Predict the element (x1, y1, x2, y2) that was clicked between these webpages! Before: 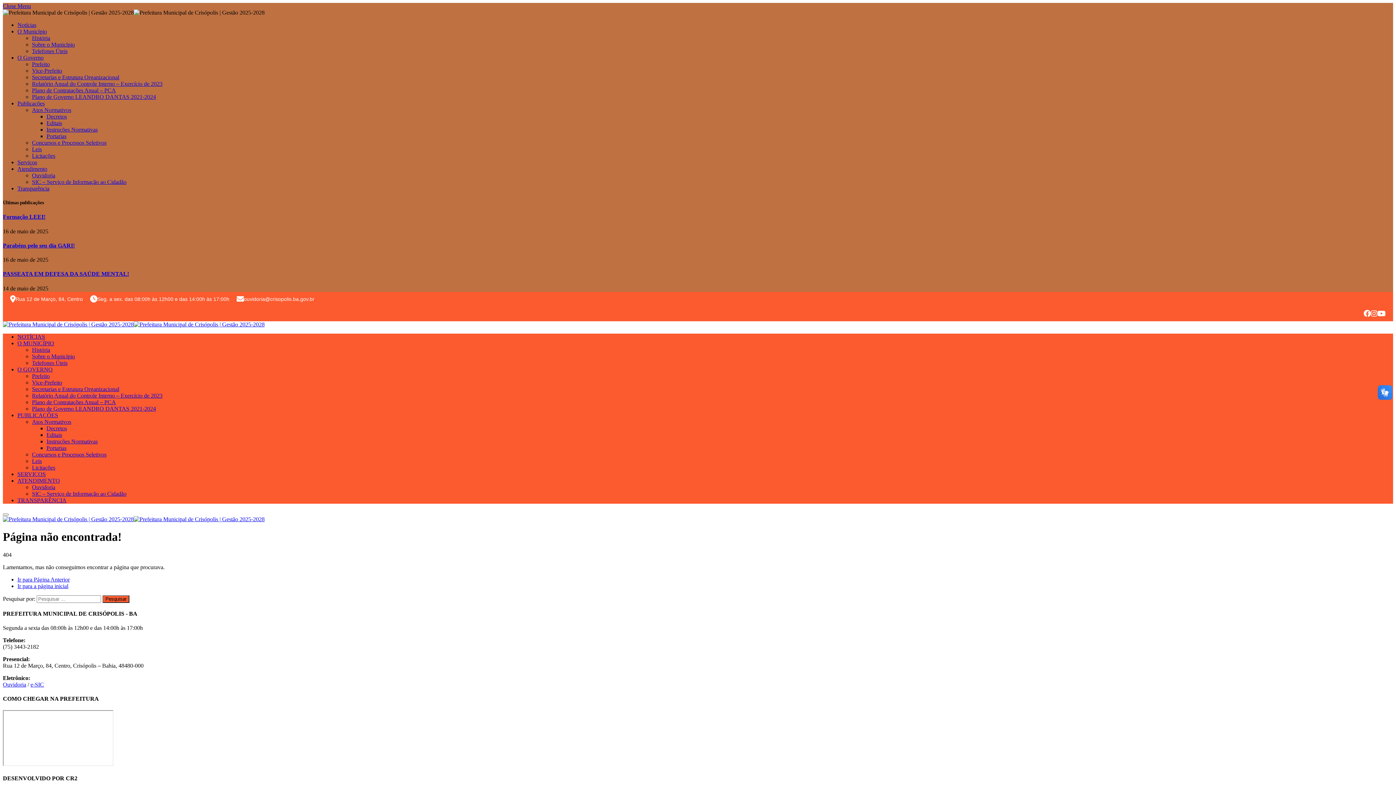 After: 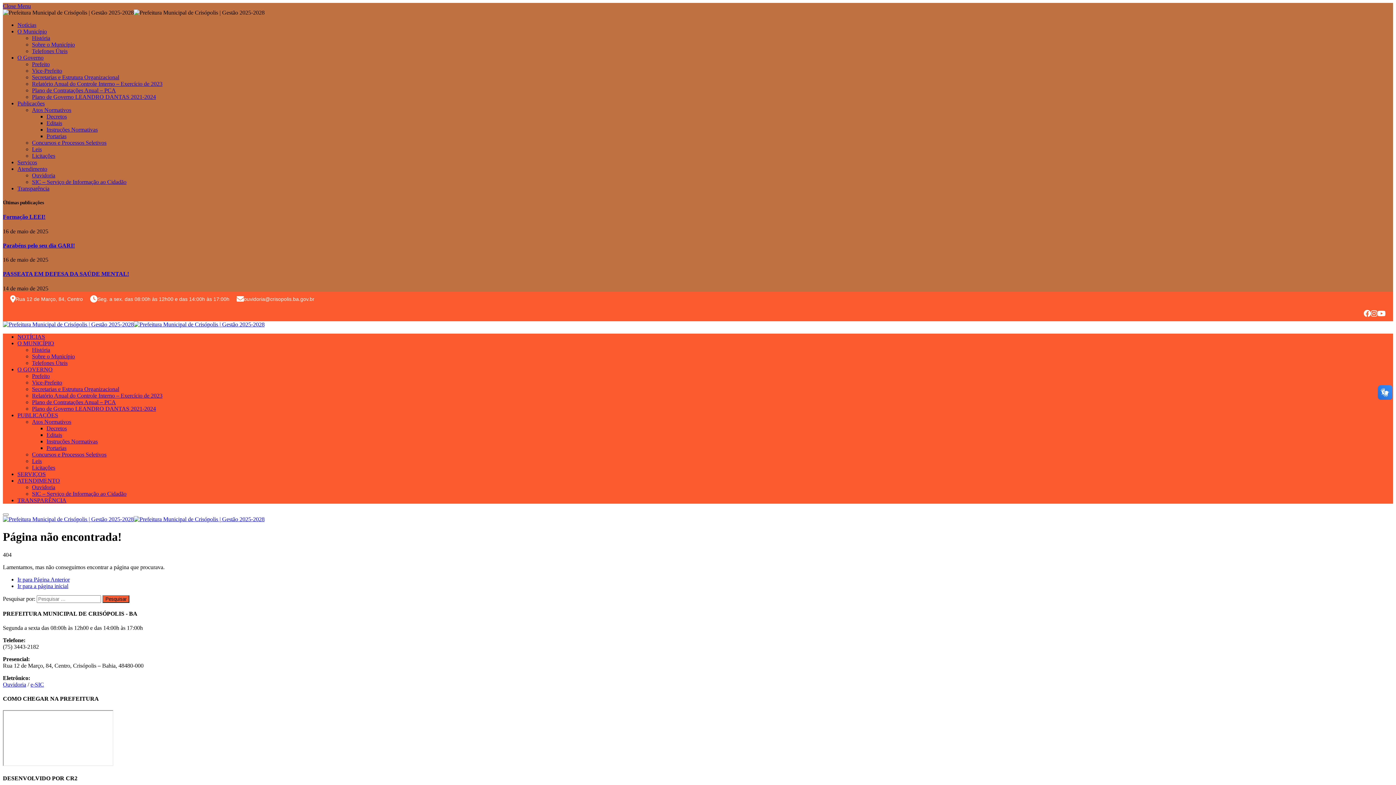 Action: label: Ouvidoria bbox: (32, 172, 55, 178)